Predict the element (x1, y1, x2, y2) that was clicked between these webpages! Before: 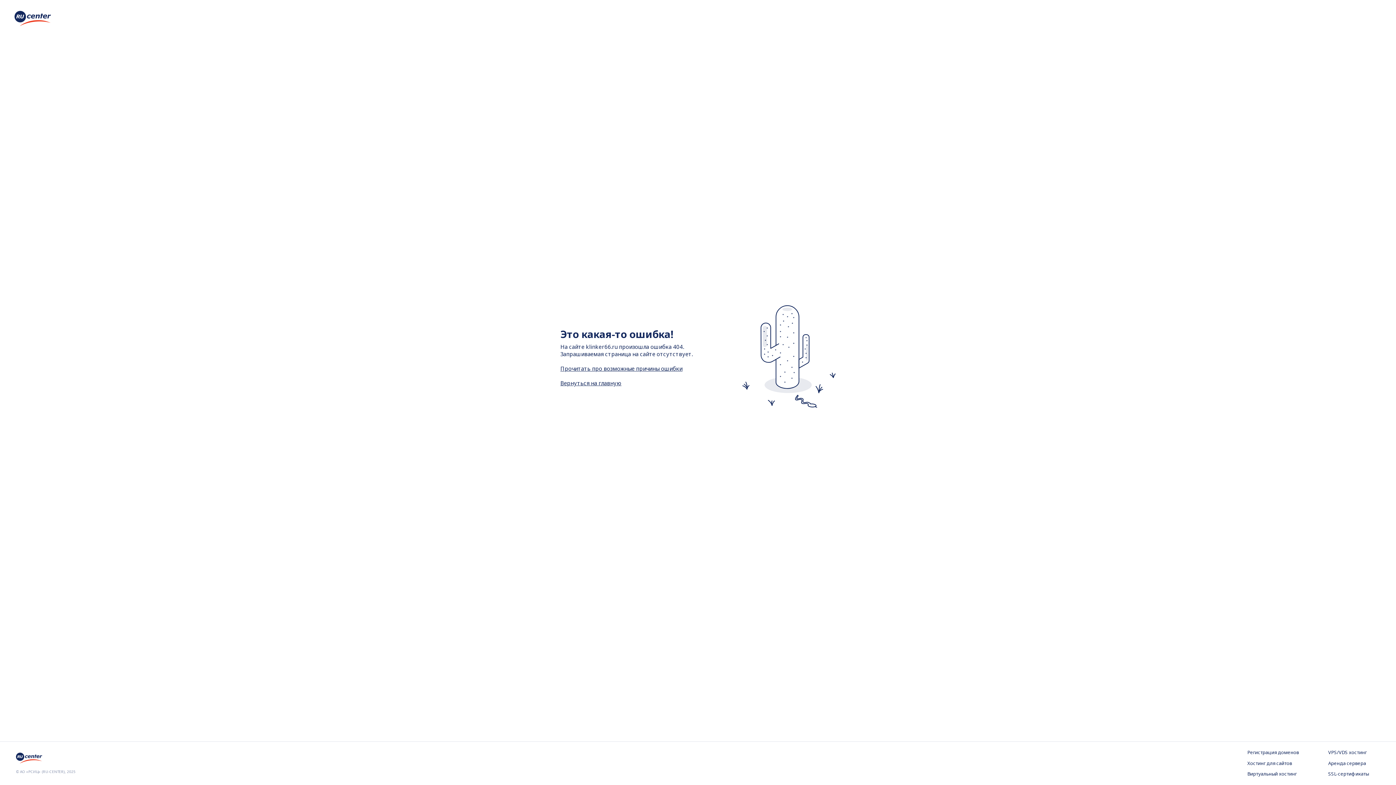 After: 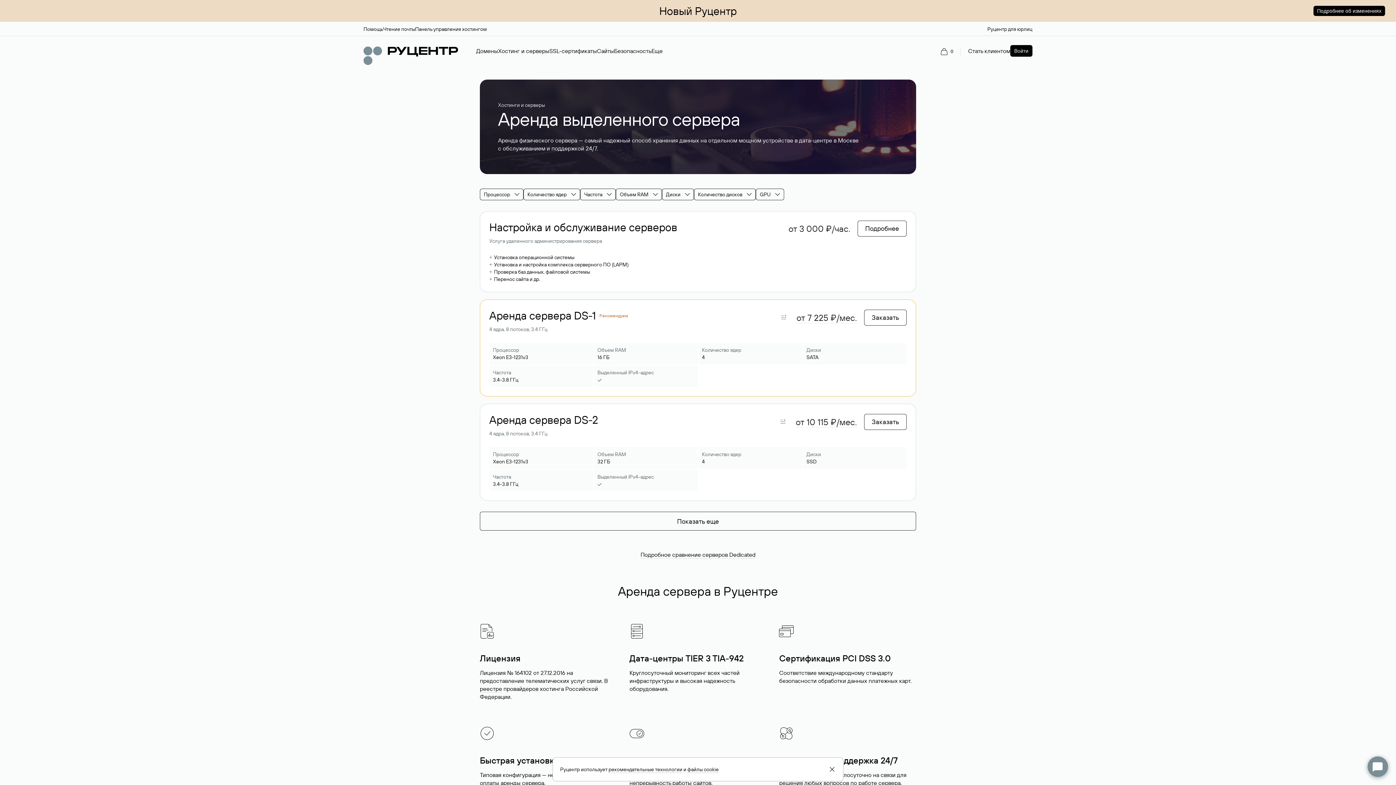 Action: label: Аренда сервера bbox: (1328, 760, 1380, 767)